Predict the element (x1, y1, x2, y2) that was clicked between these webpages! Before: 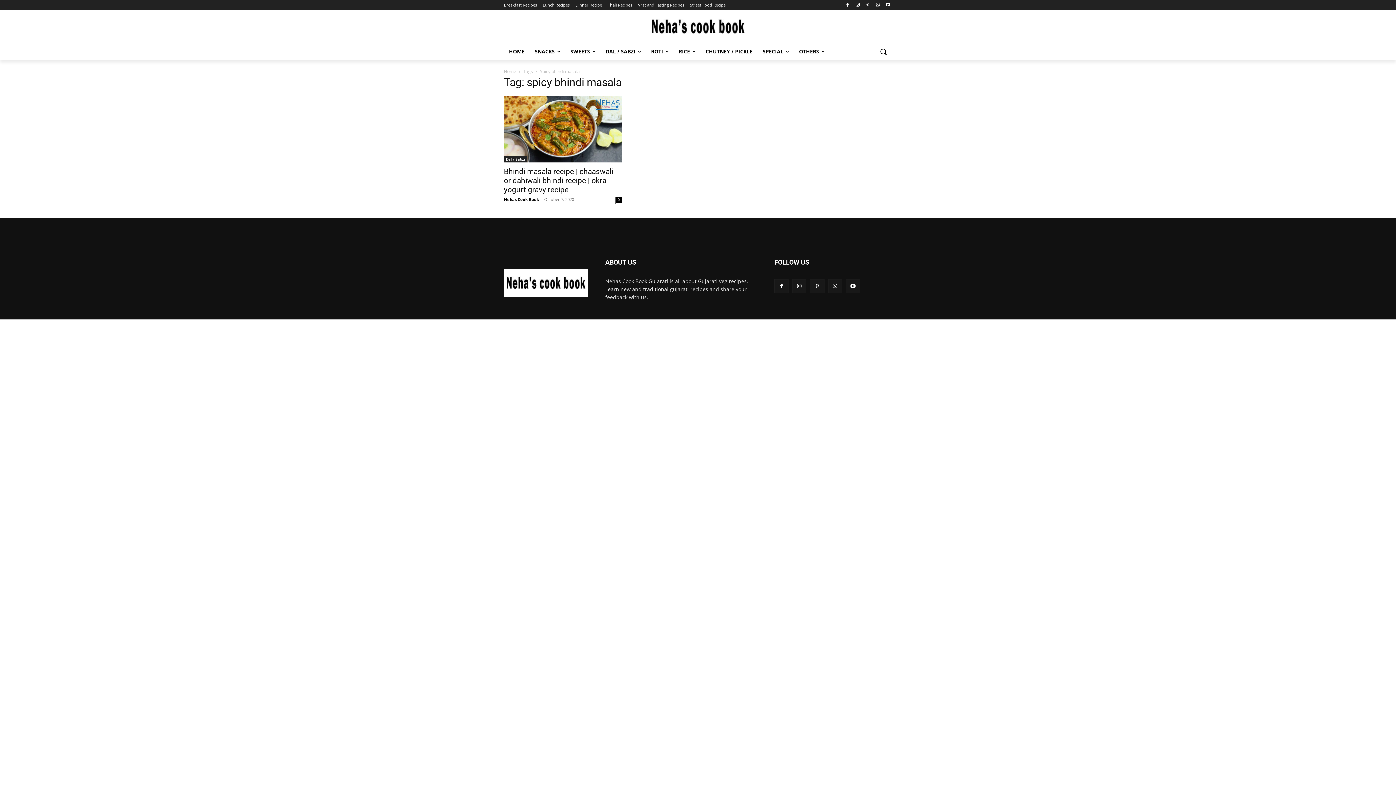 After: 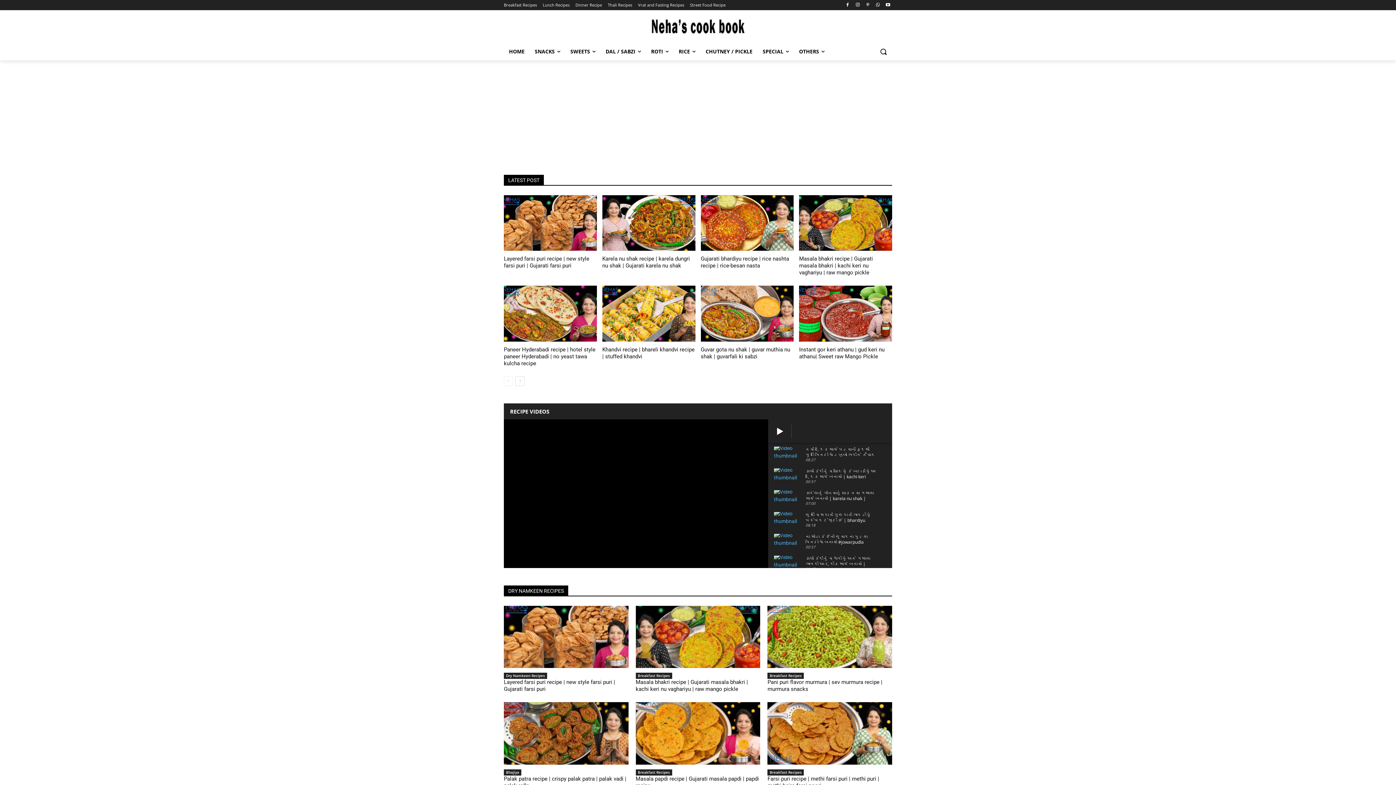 Action: bbox: (504, 42, 529, 60) label: HOME